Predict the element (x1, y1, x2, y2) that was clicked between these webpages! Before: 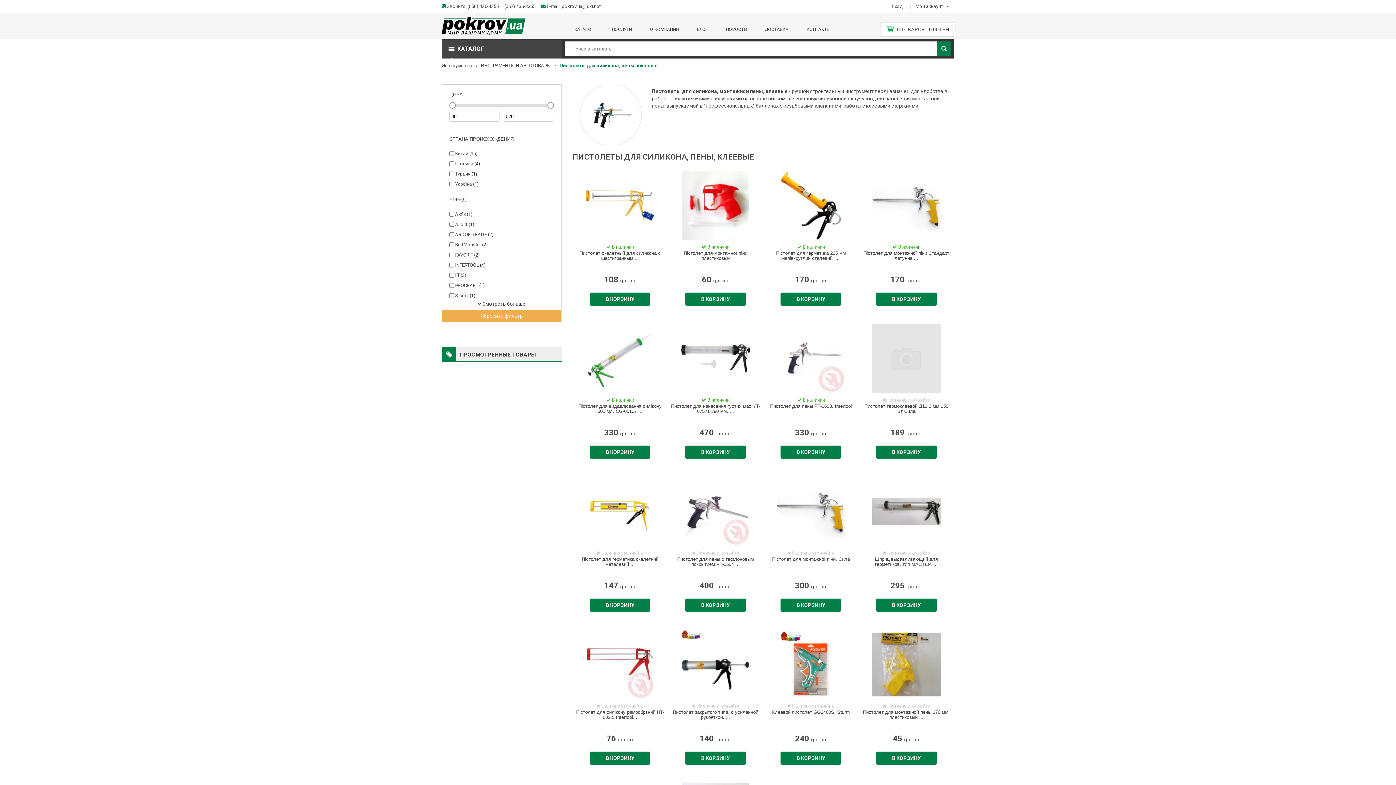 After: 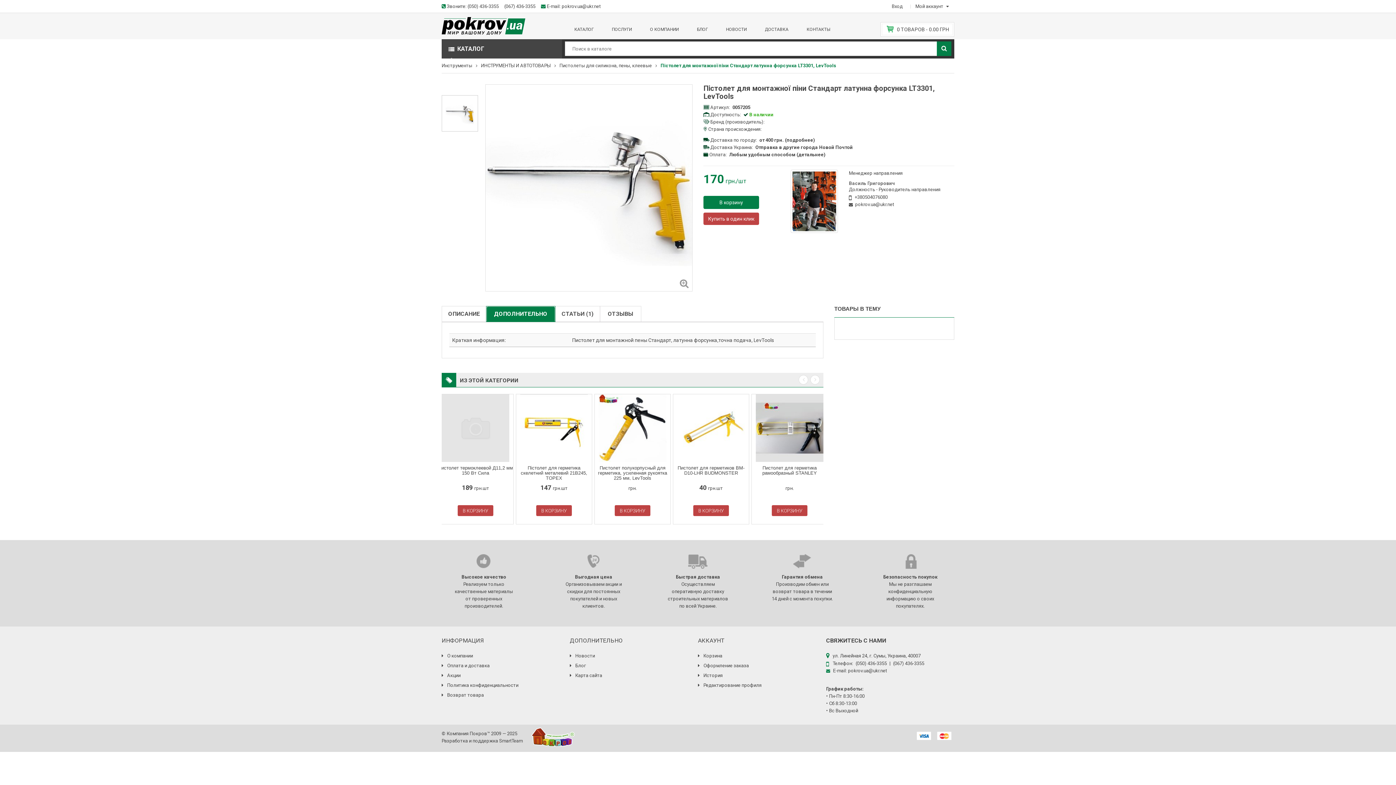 Action: bbox: (872, 172, 941, 177)